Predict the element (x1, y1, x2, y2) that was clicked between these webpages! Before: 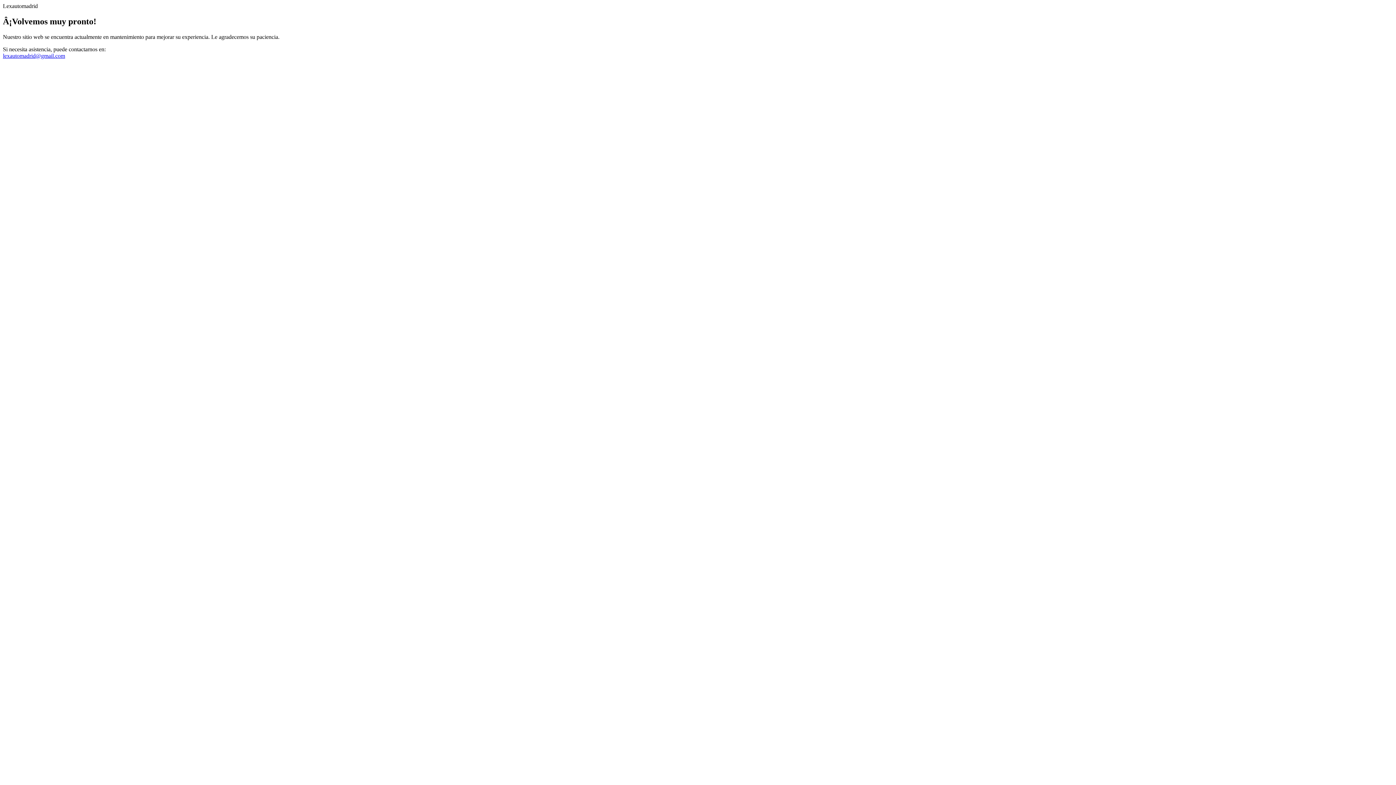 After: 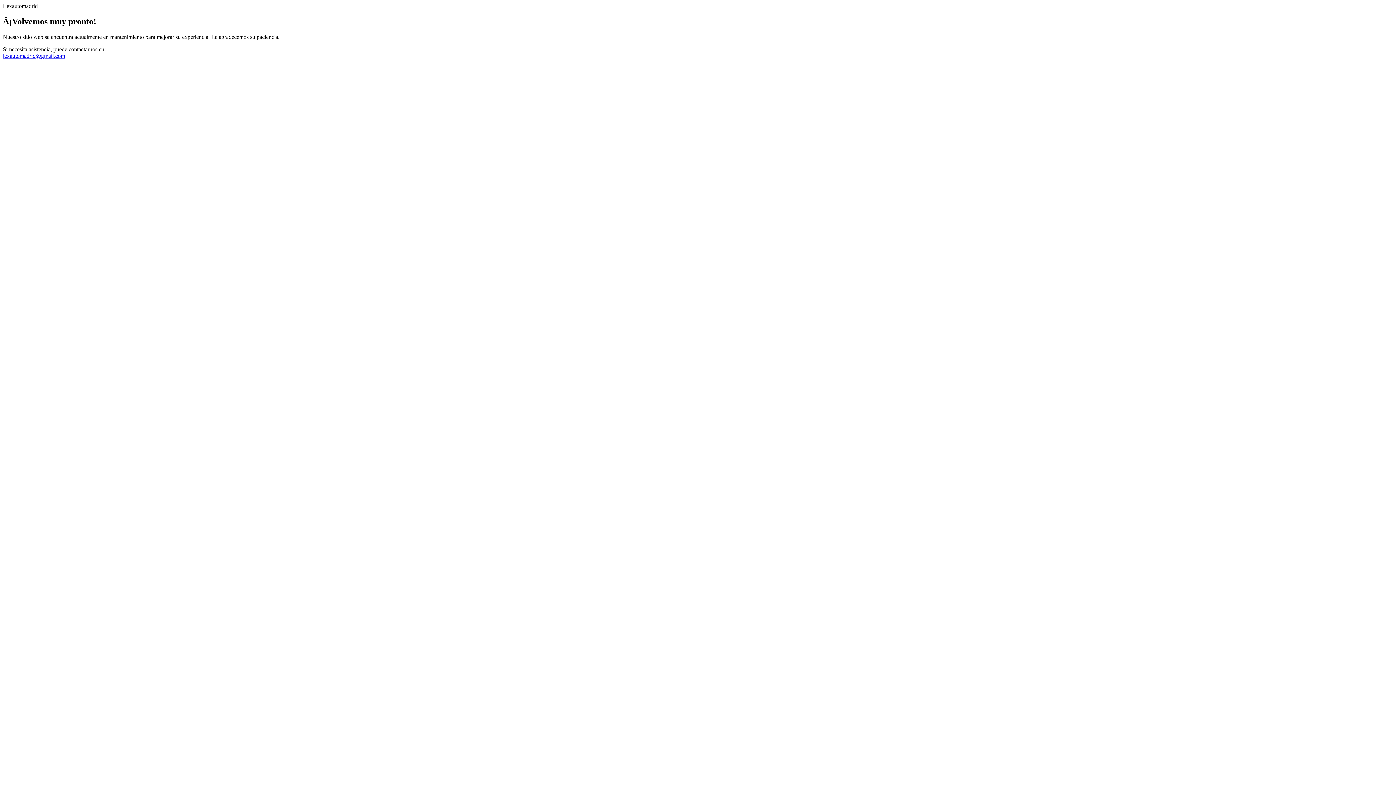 Action: bbox: (2, 52, 65, 58) label: lexautomadrid@gmail.com